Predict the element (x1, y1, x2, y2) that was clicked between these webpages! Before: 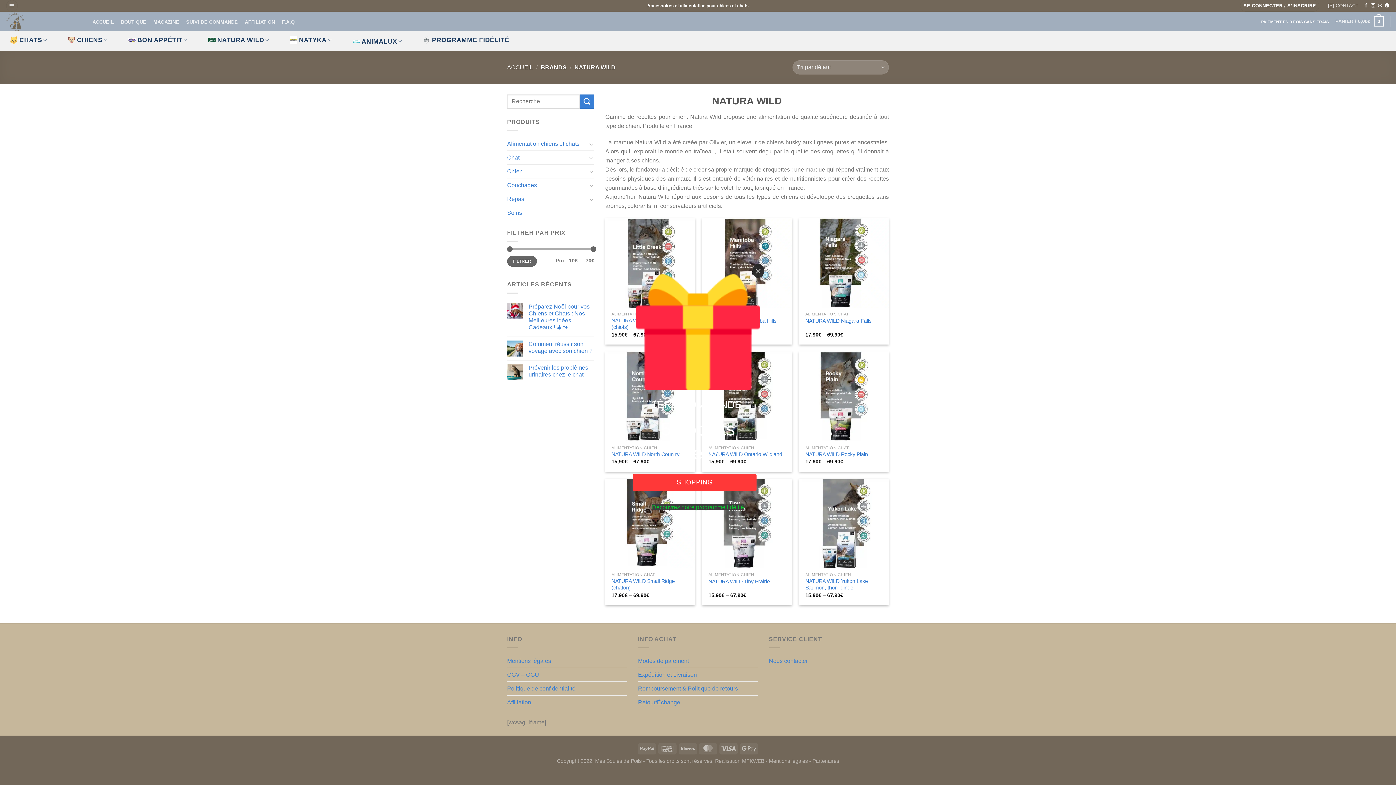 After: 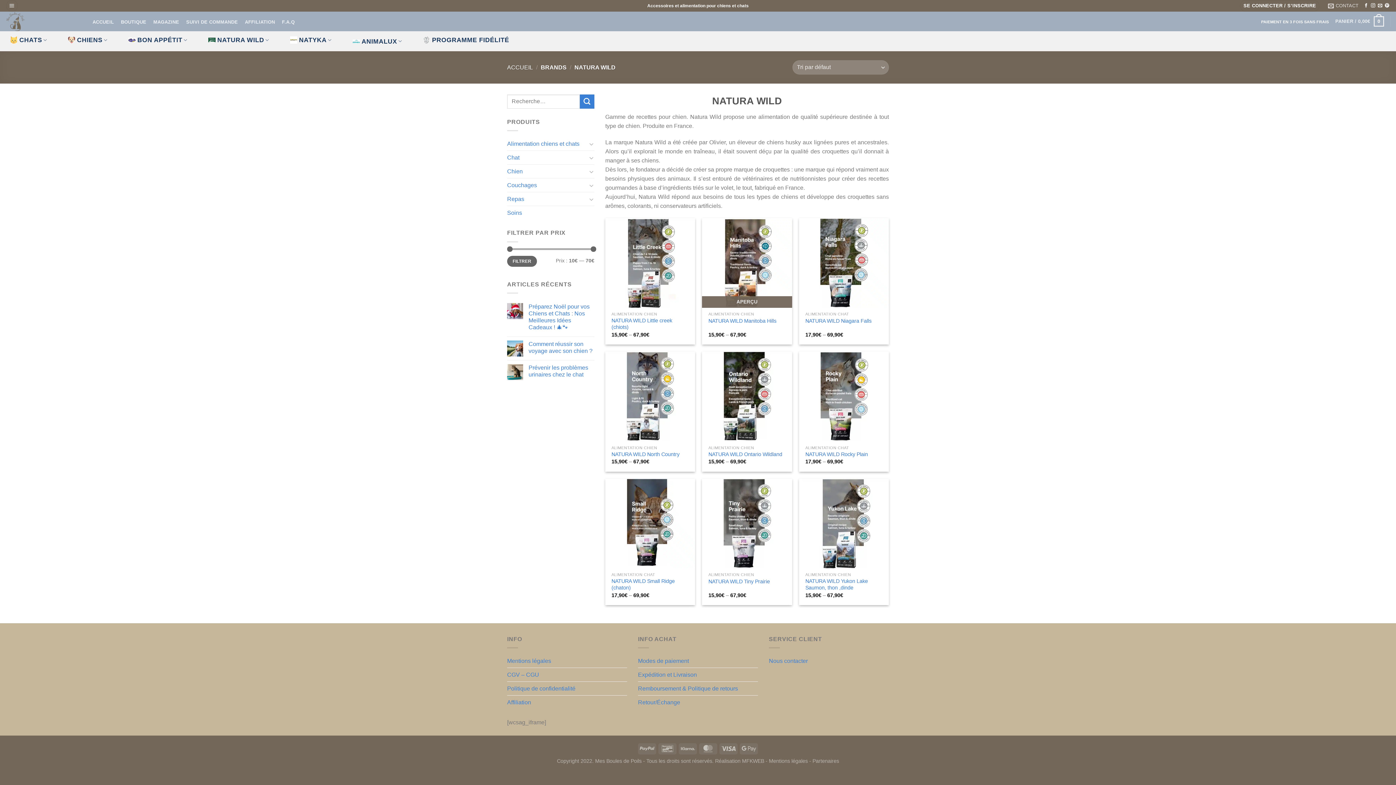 Action: bbox: (752, 264, 764, 278) label: Close